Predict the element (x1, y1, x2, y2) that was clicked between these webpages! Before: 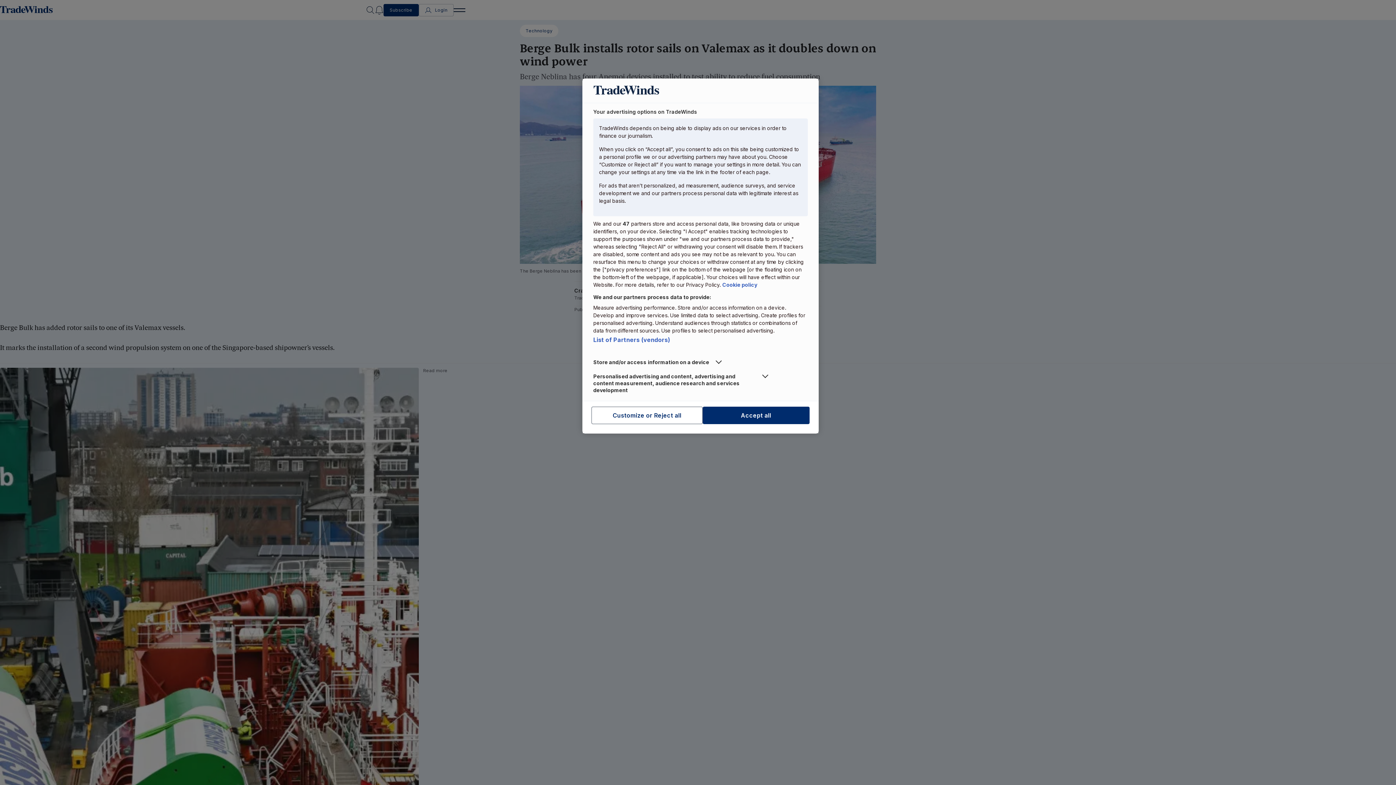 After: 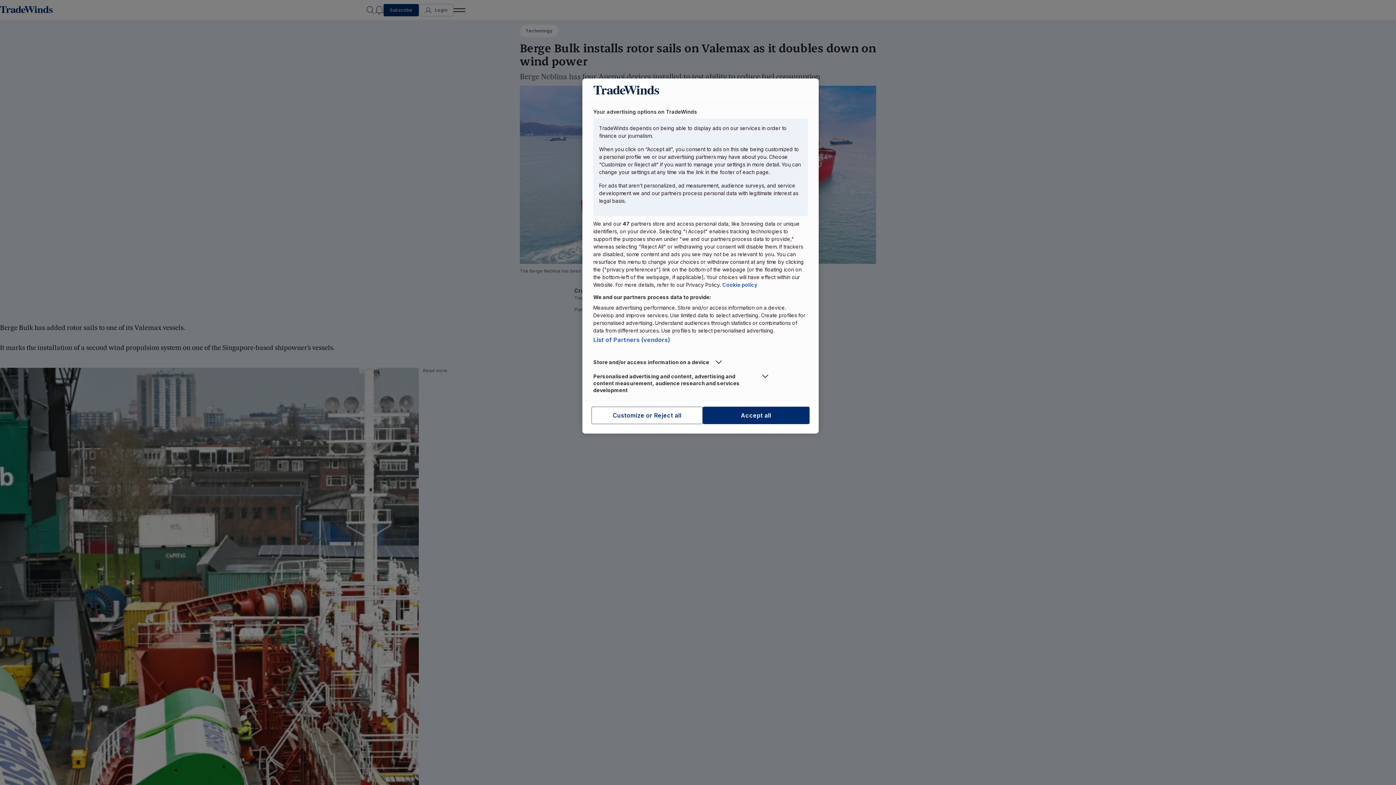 Action: bbox: (722, 281, 757, 288) label: More information about your privacy, opens in a new tab